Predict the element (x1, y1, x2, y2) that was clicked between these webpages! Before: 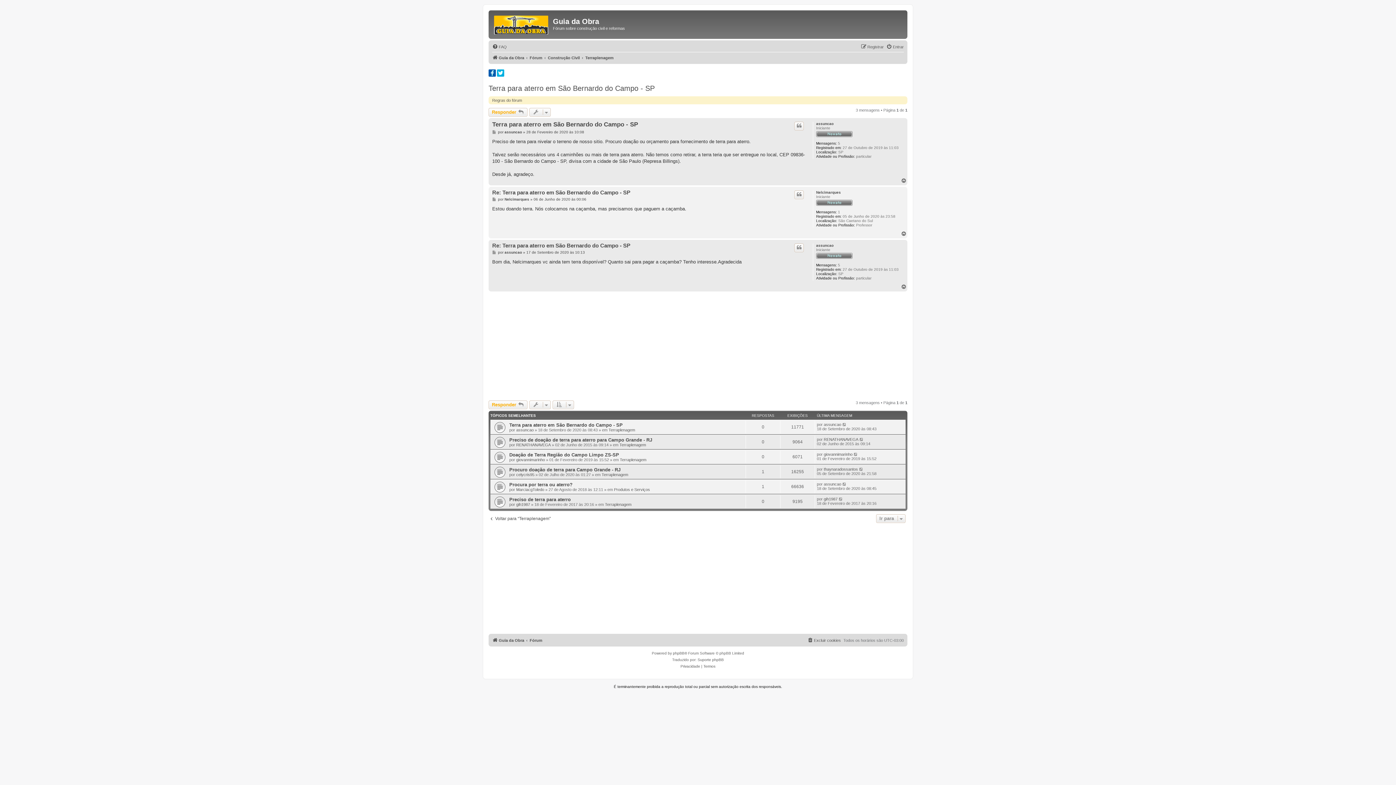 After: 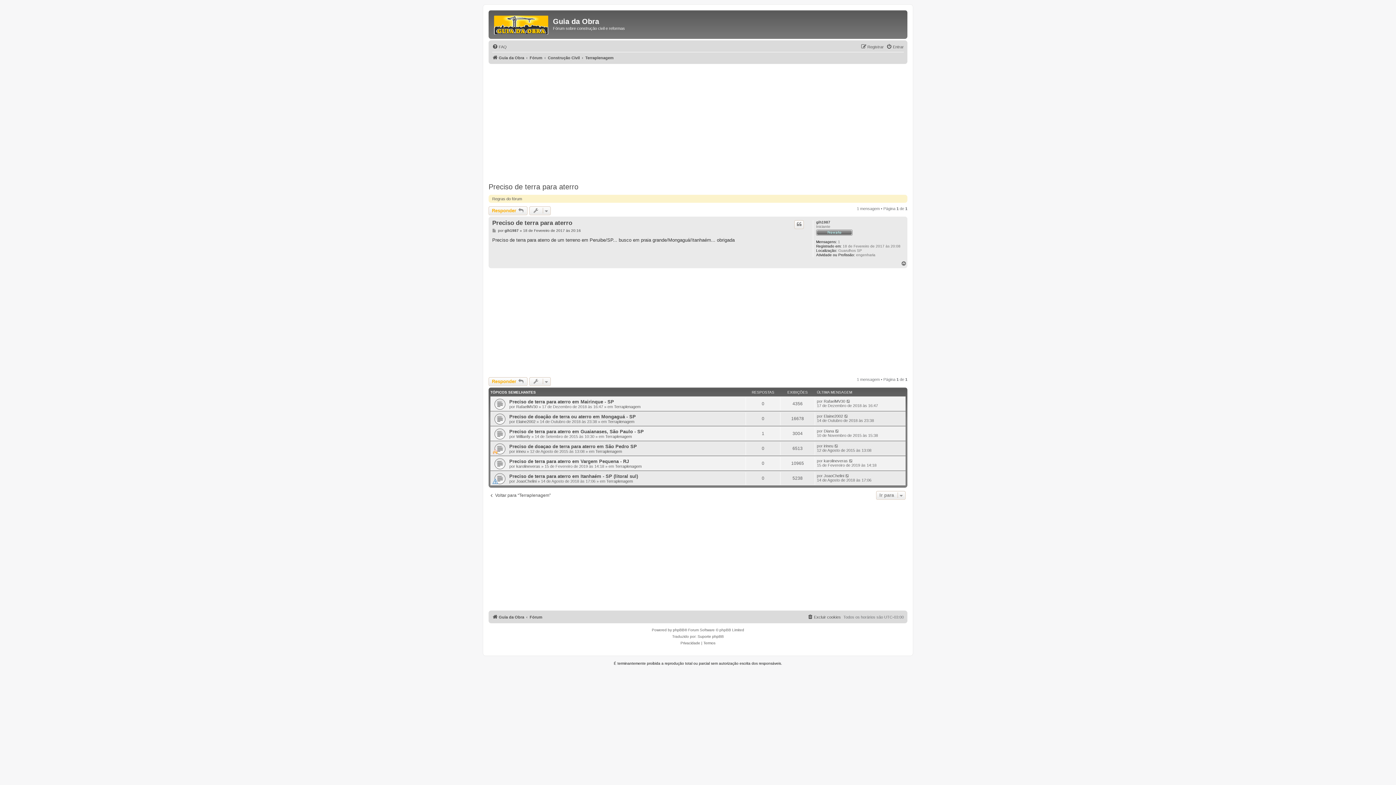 Action: bbox: (509, 496, 570, 502) label: Preciso de terra para aterro